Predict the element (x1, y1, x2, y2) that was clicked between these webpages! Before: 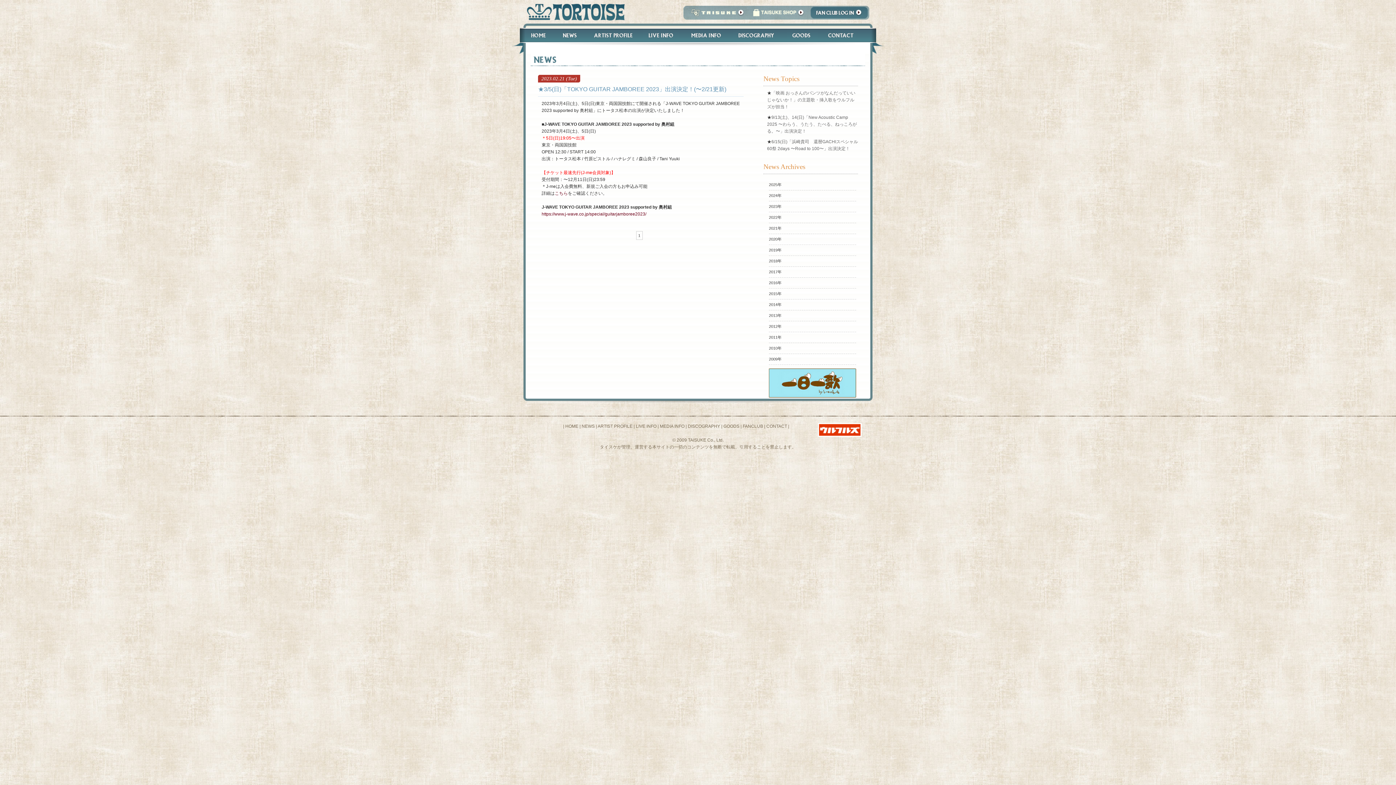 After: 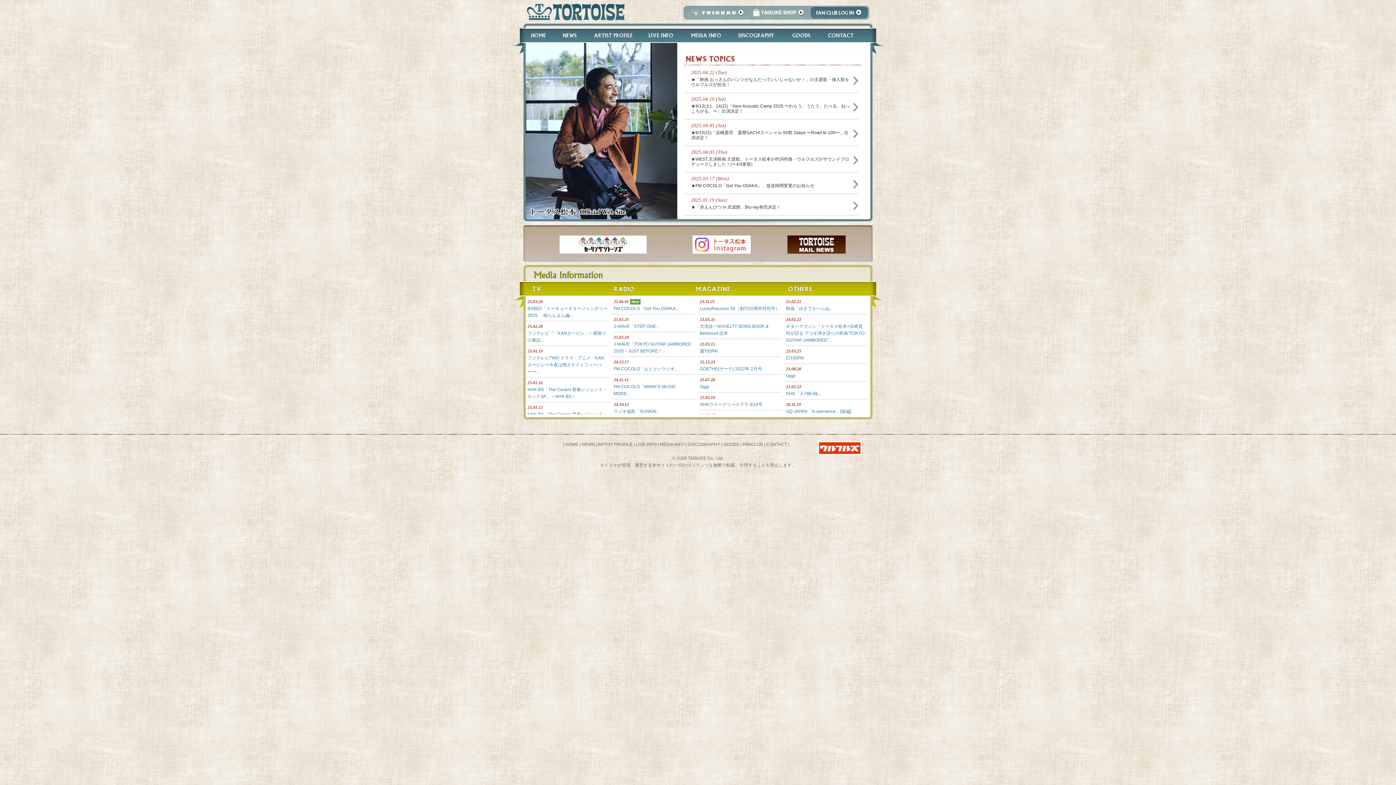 Action: bbox: (520, 28, 550, 42) label: Home